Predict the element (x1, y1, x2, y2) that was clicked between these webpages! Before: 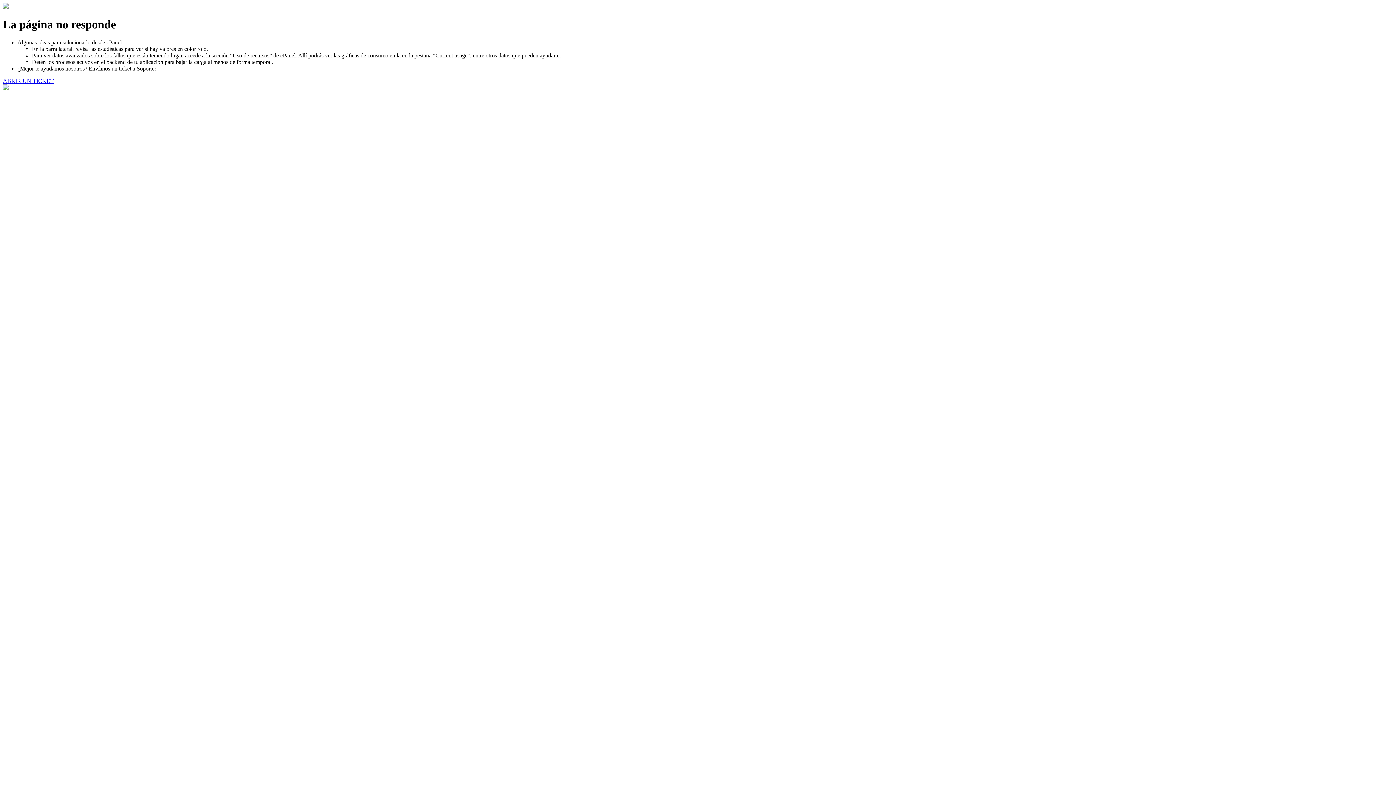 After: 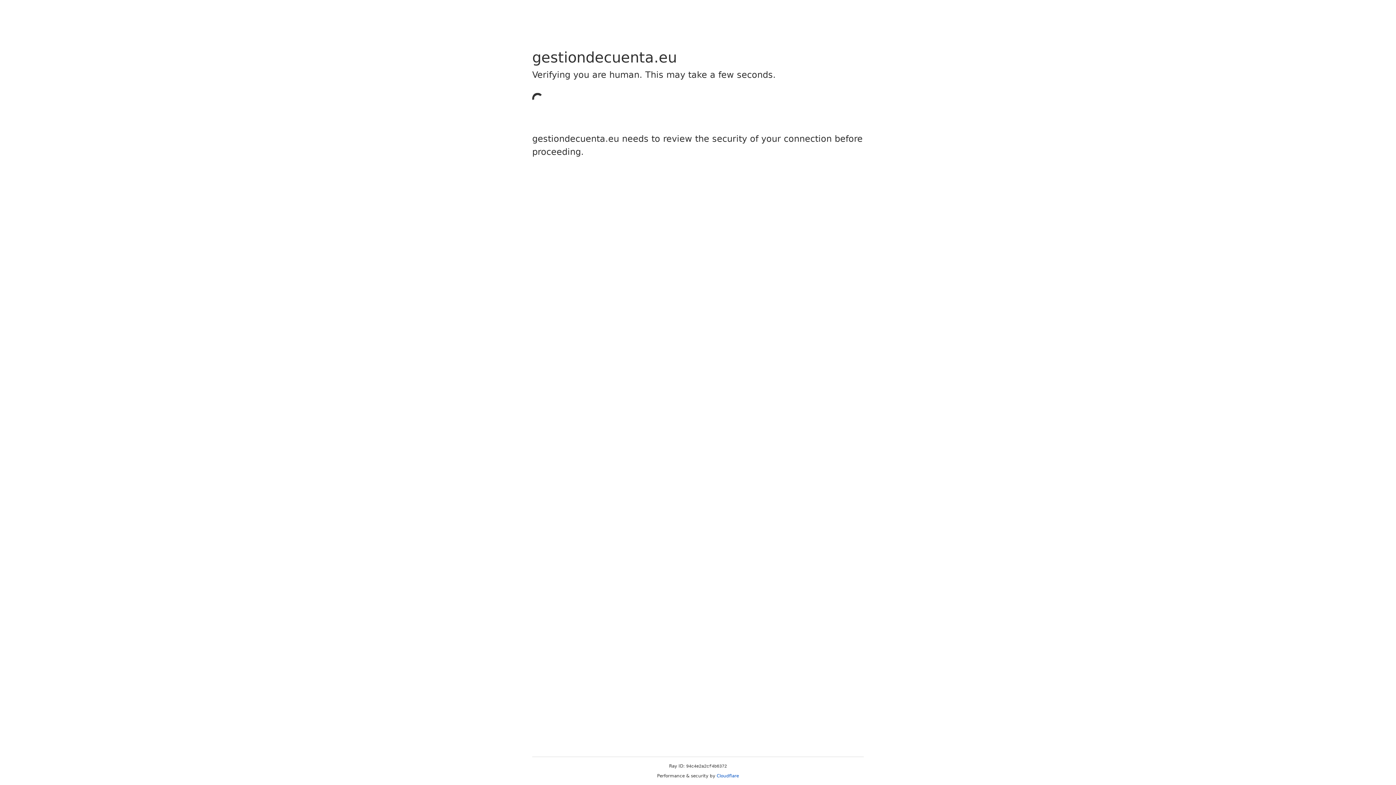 Action: bbox: (2, 77, 53, 83) label: ABRIR UN TICKET